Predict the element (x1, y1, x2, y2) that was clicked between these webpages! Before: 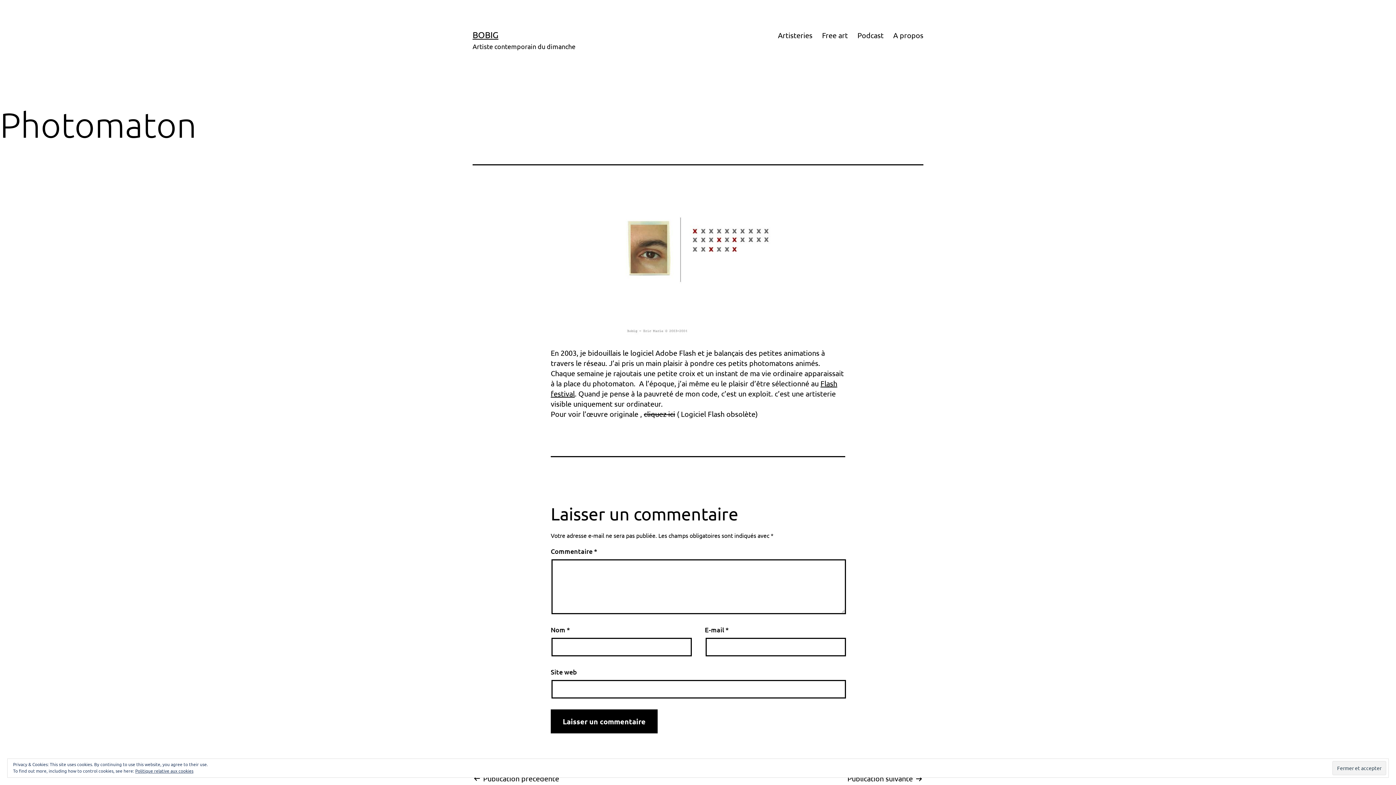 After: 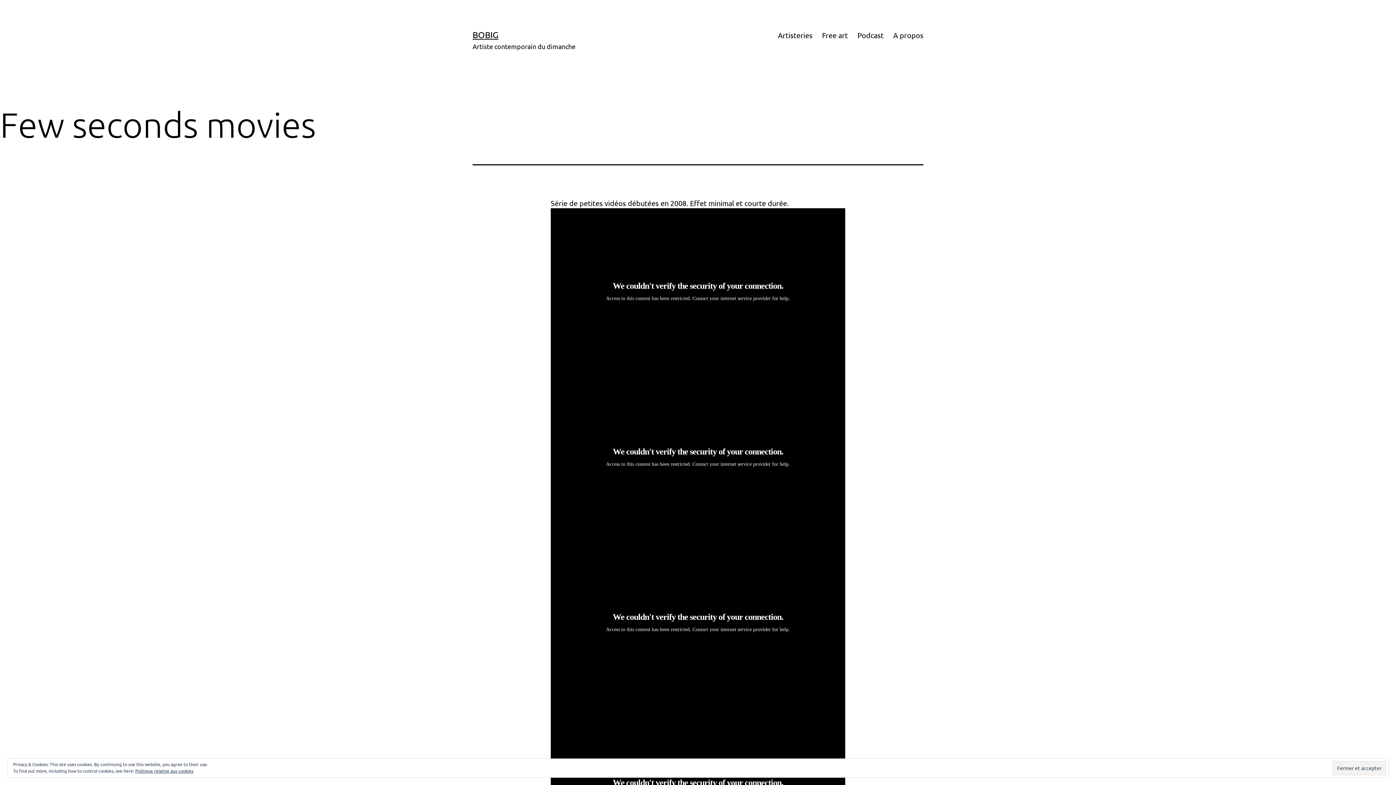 Action: bbox: (821, 773, 923, 796) label: Publication suivante

Few seconds movies